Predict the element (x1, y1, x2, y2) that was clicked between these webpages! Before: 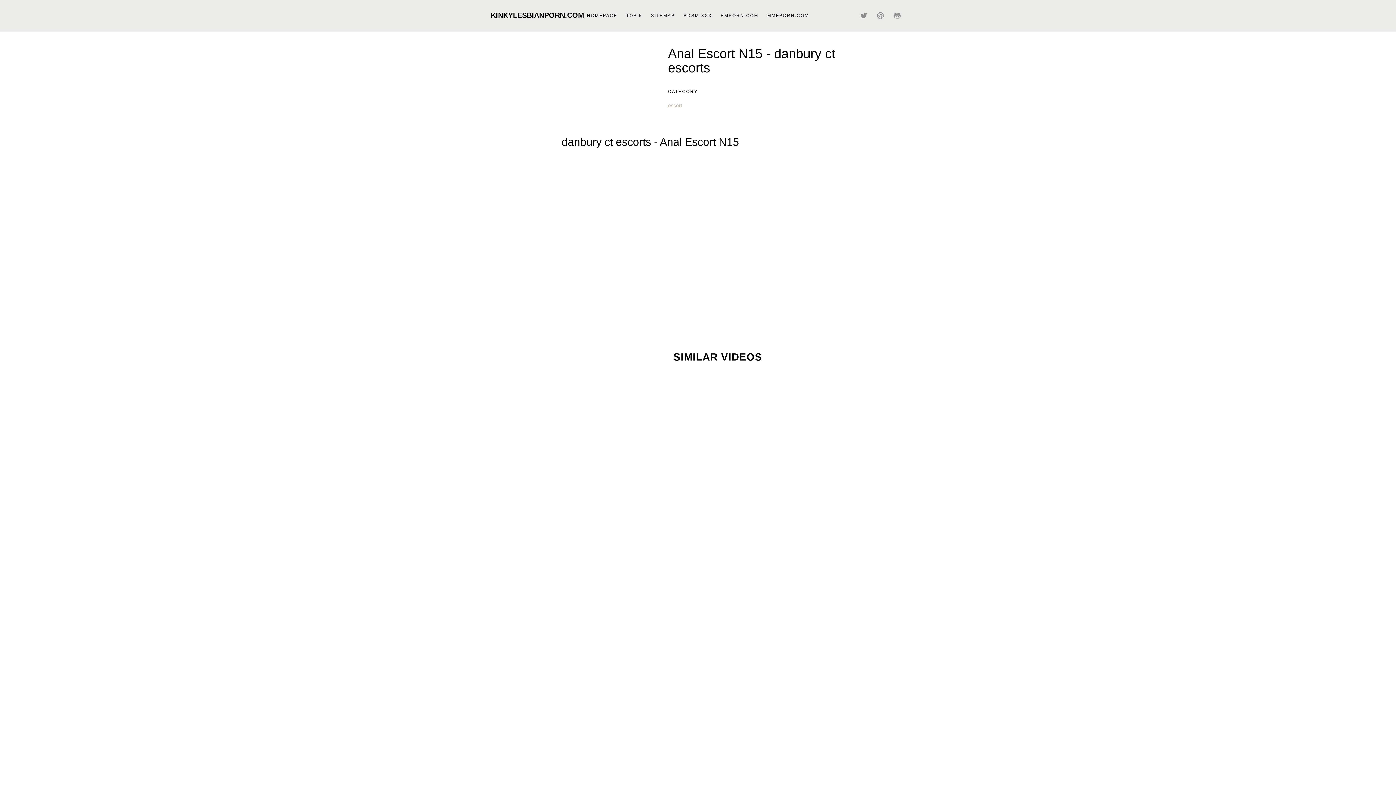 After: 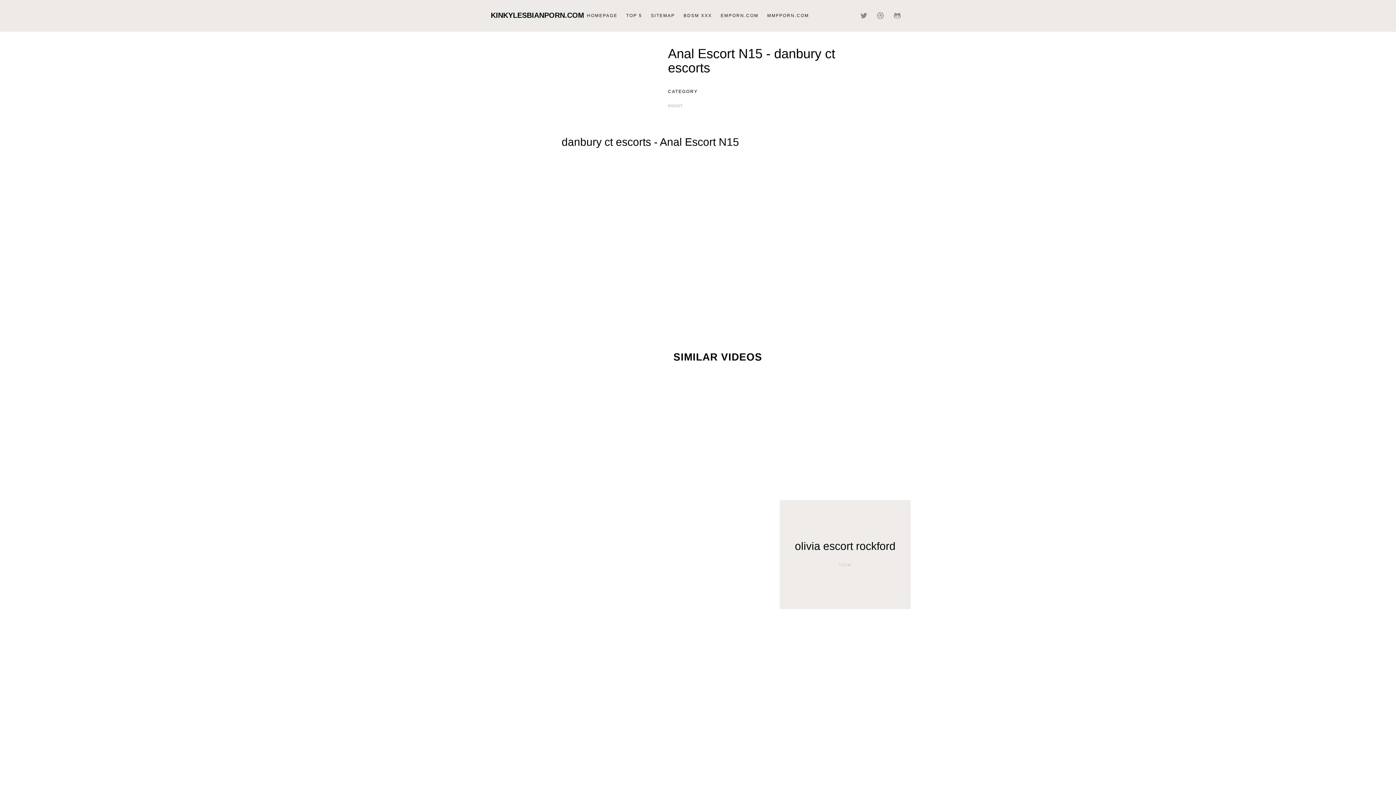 Action: label: olivia escort rockford
VIEW bbox: (779, 500, 910, 609)